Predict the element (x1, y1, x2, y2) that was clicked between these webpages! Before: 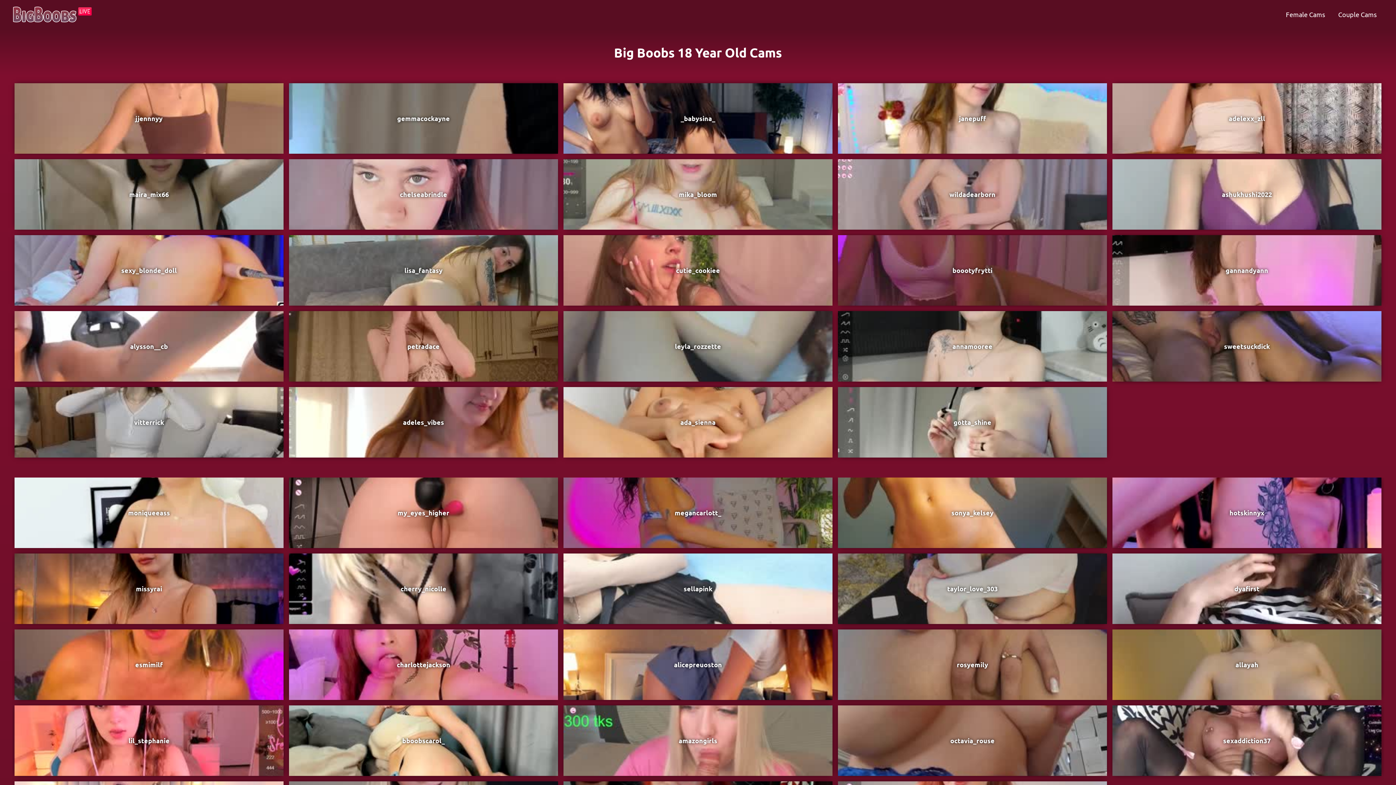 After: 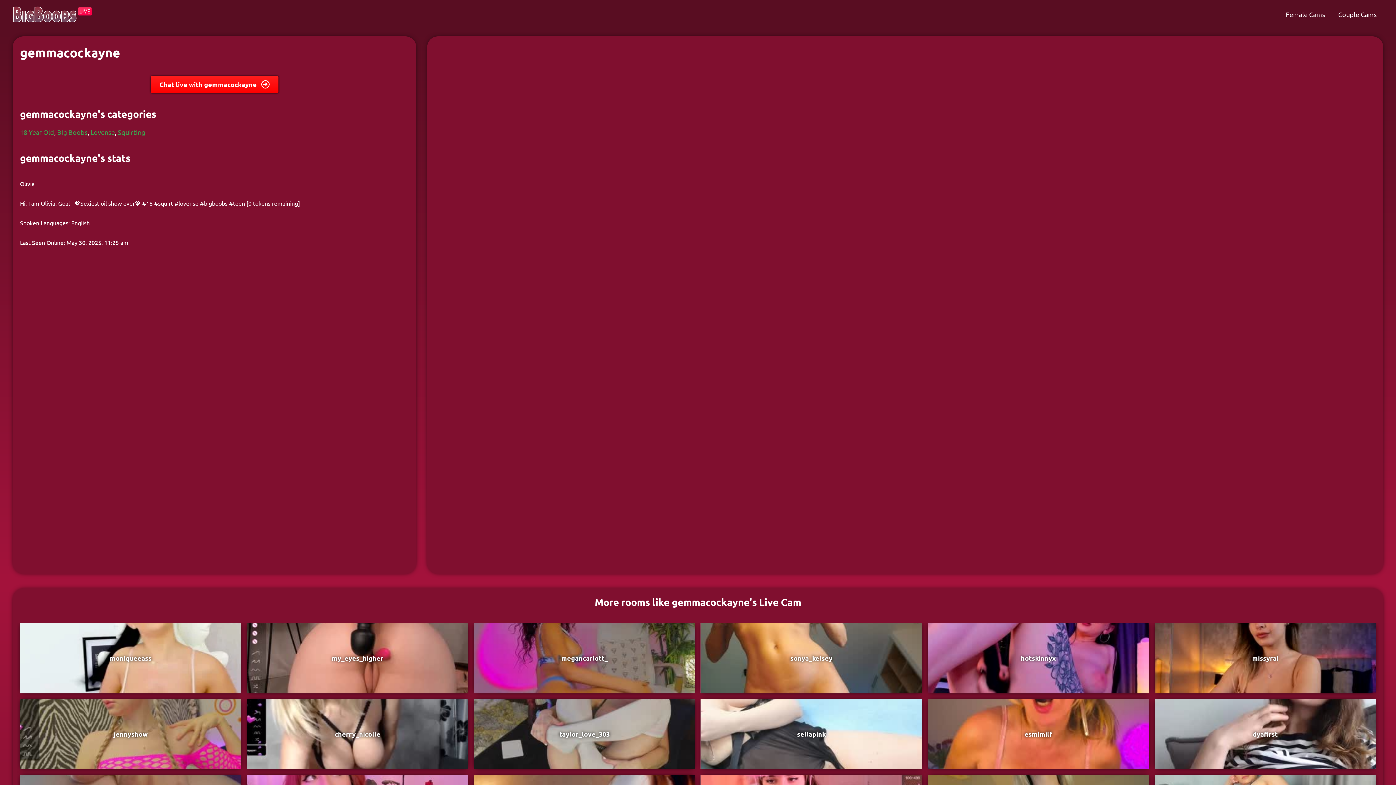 Action: bbox: (397, 114, 450, 122) label: gemmacockayne